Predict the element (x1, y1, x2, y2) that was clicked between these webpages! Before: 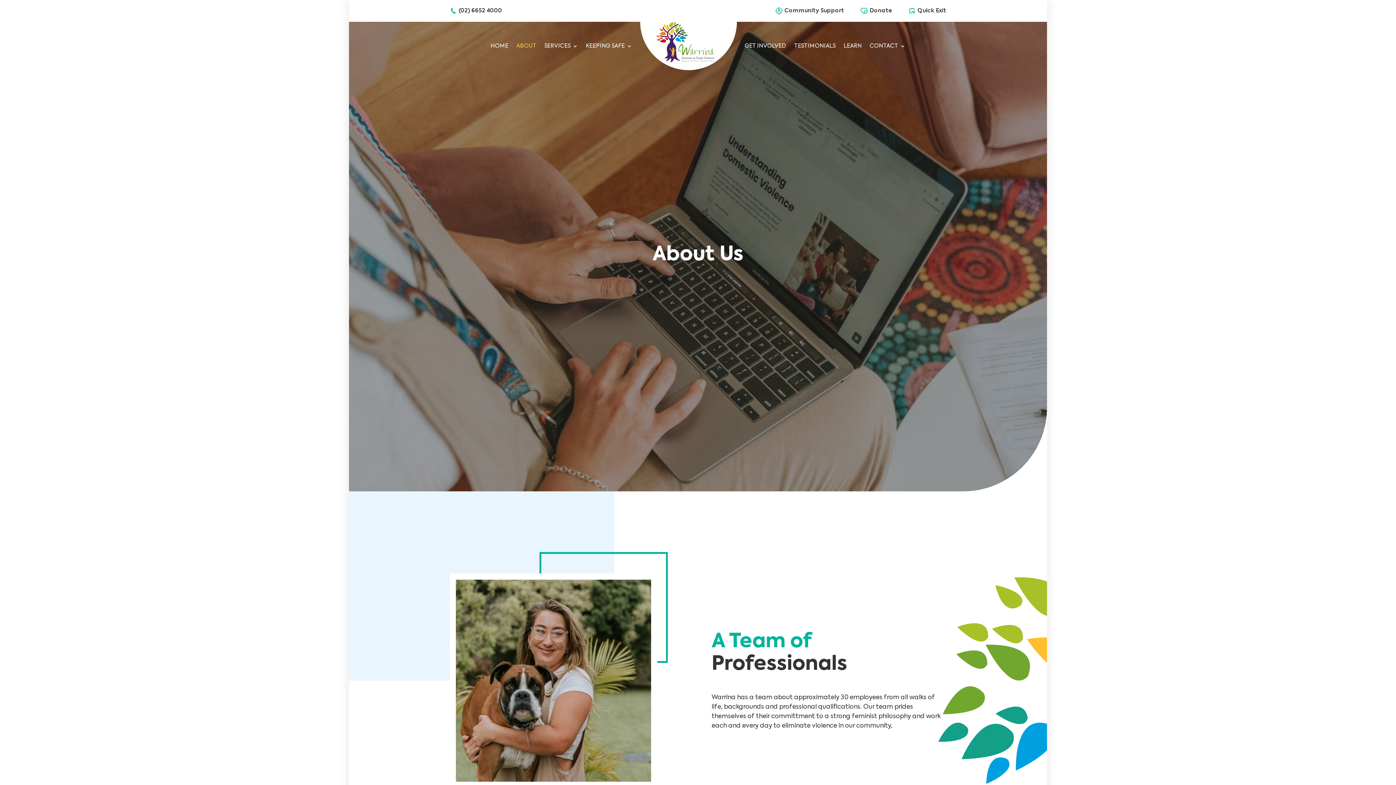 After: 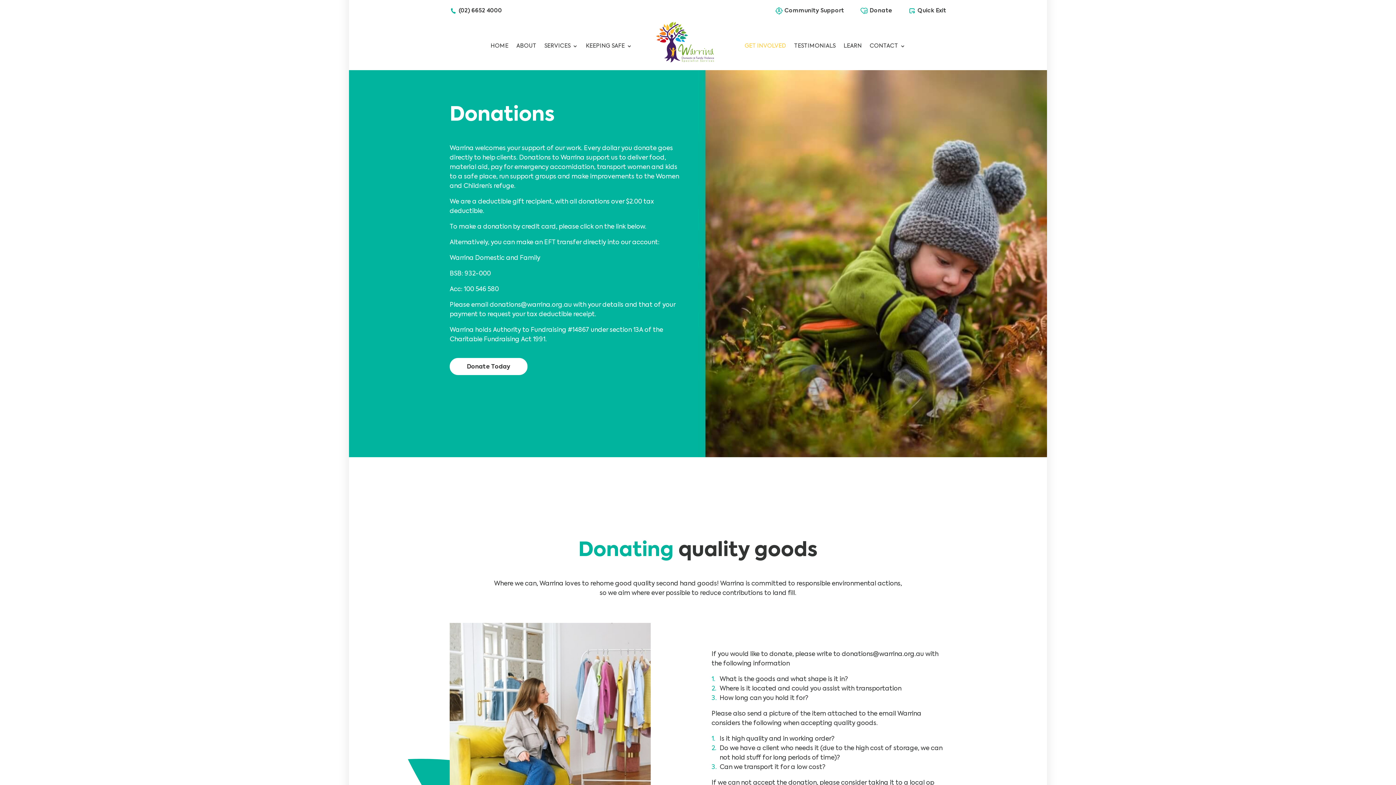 Action: label: Donate bbox: (869, 8, 892, 13)